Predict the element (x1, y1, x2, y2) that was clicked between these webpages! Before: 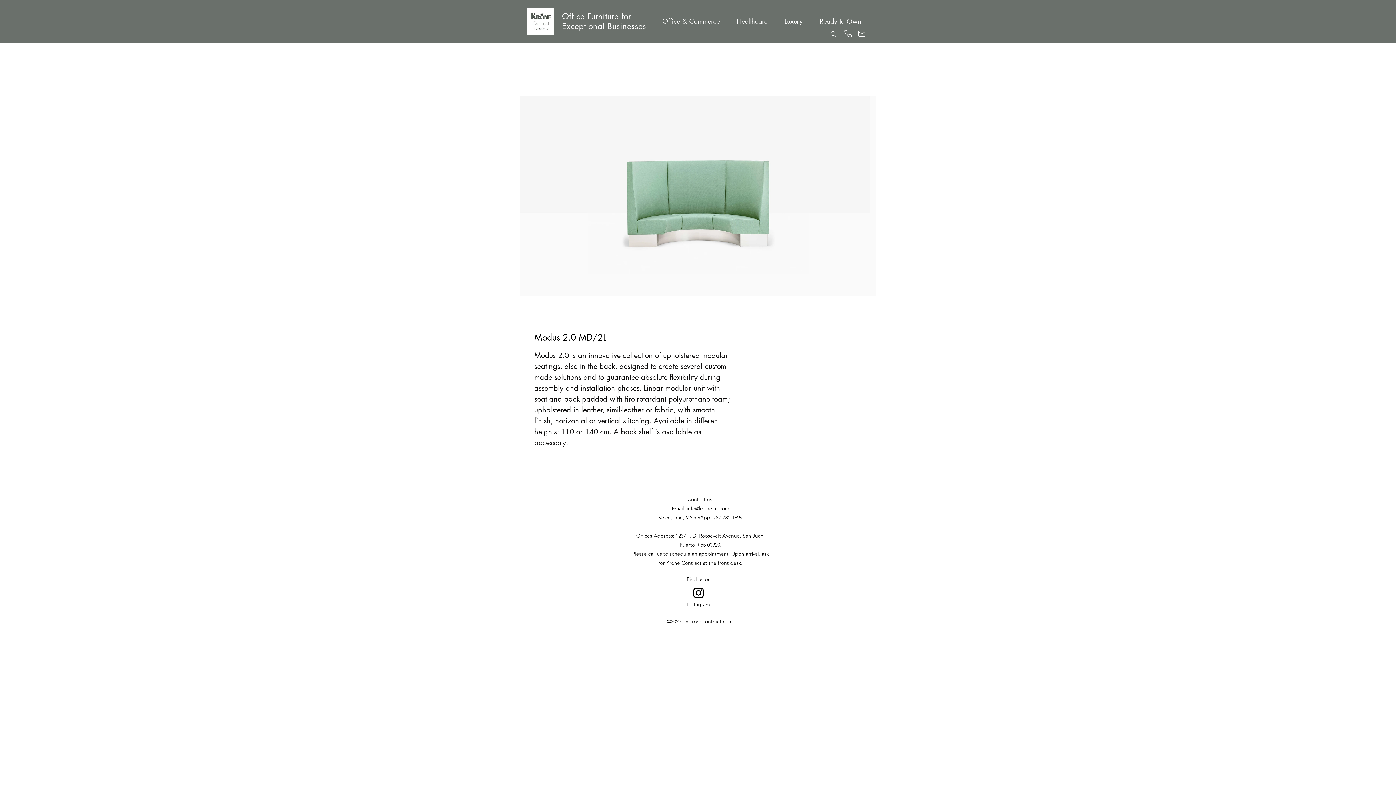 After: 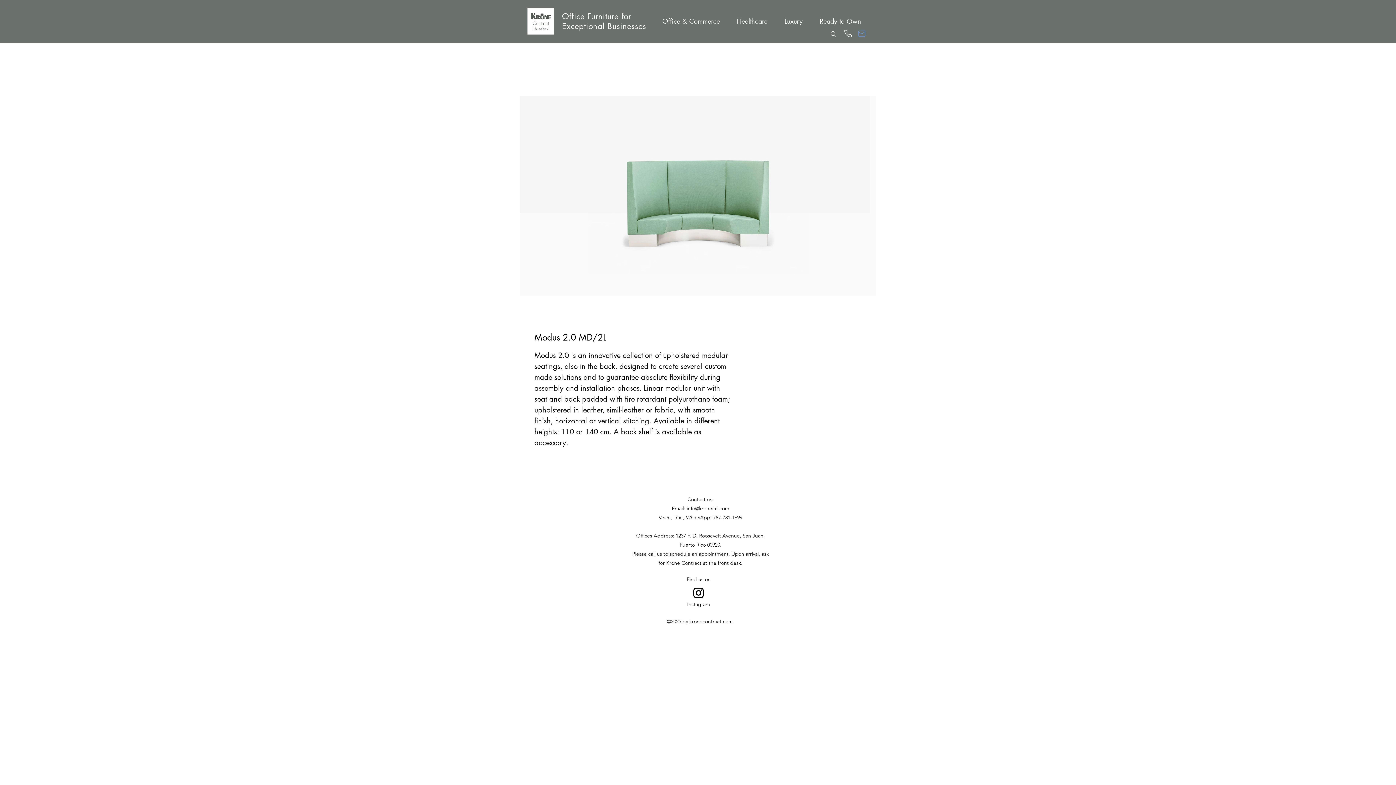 Action: label: Email bbox: (857, 29, 865, 38)